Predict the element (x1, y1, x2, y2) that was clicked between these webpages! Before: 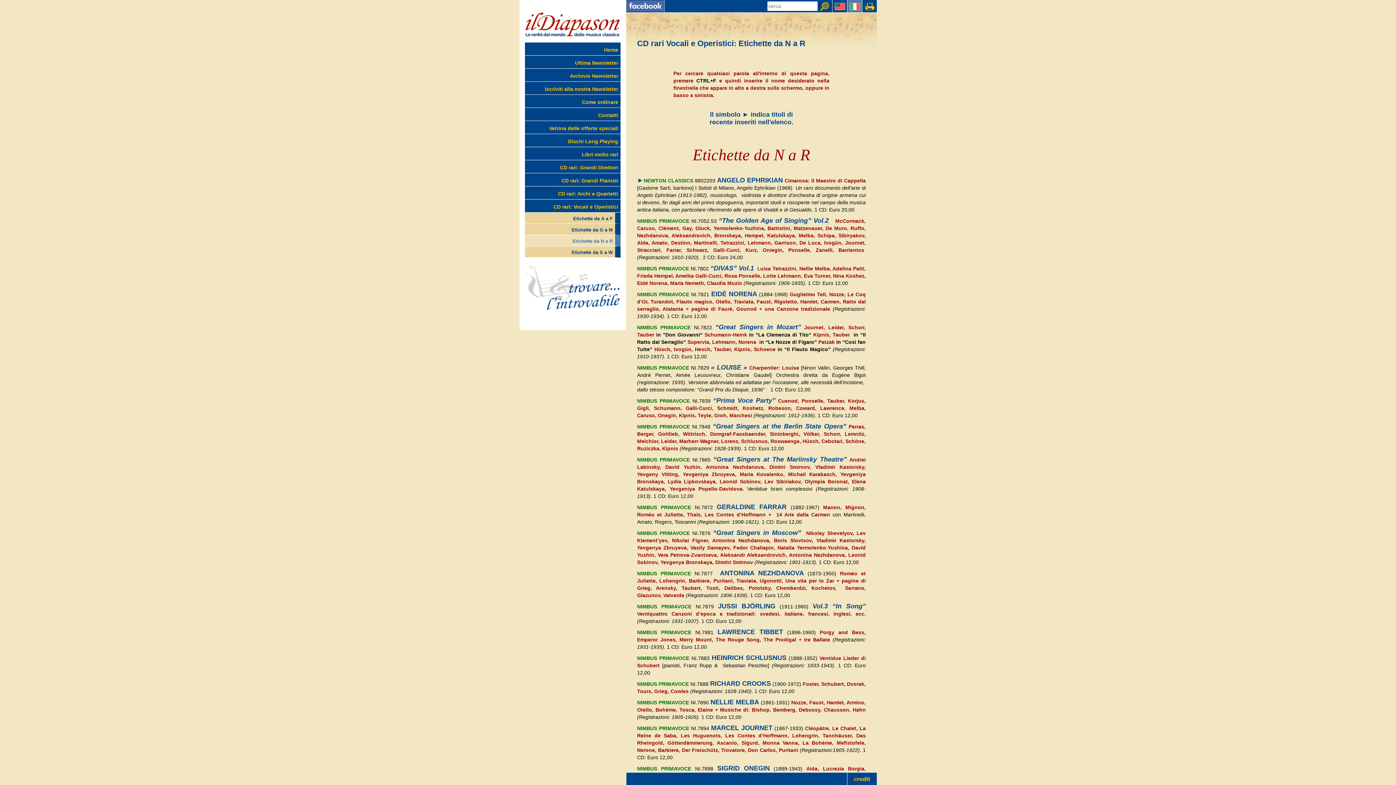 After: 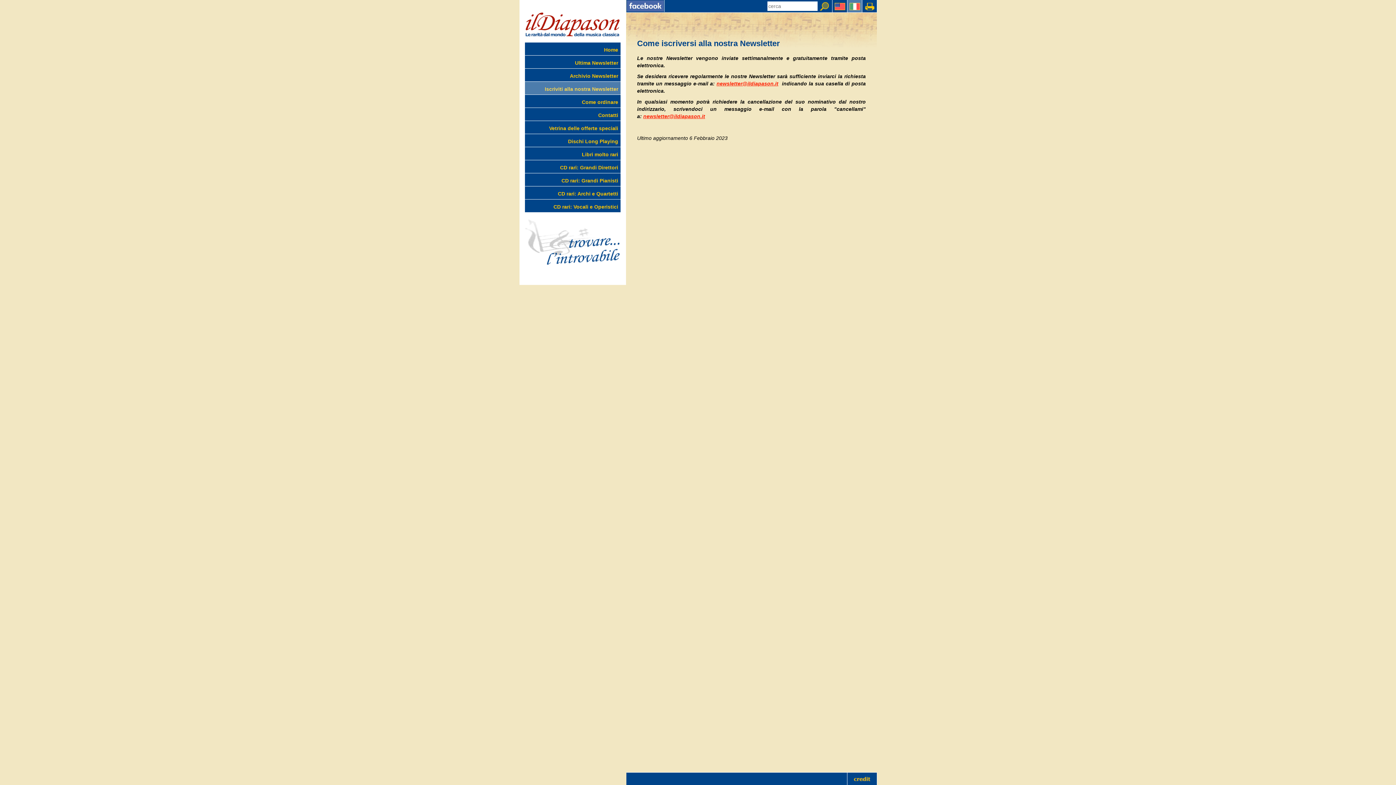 Action: label: Iscriviti alla nostra Newsletter bbox: (524, 81, 620, 94)